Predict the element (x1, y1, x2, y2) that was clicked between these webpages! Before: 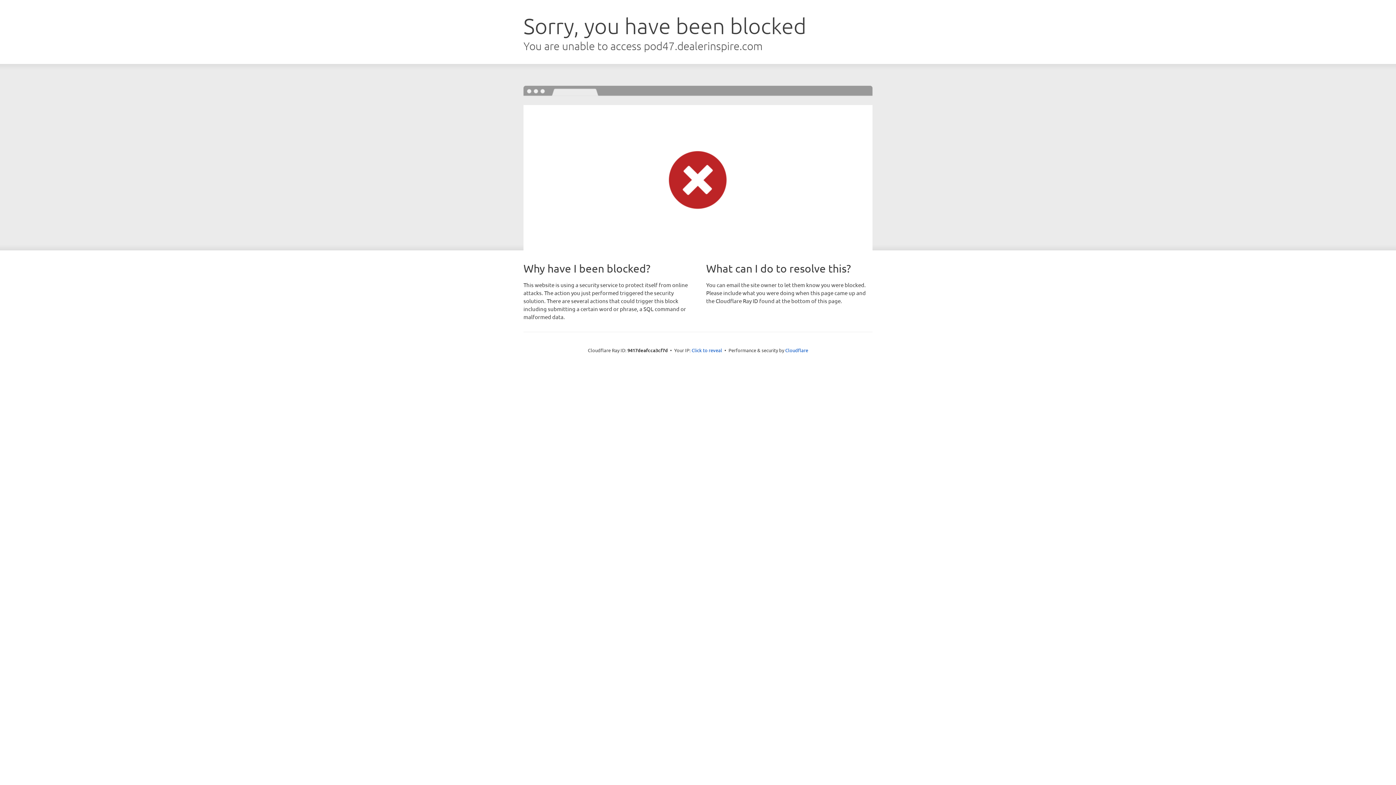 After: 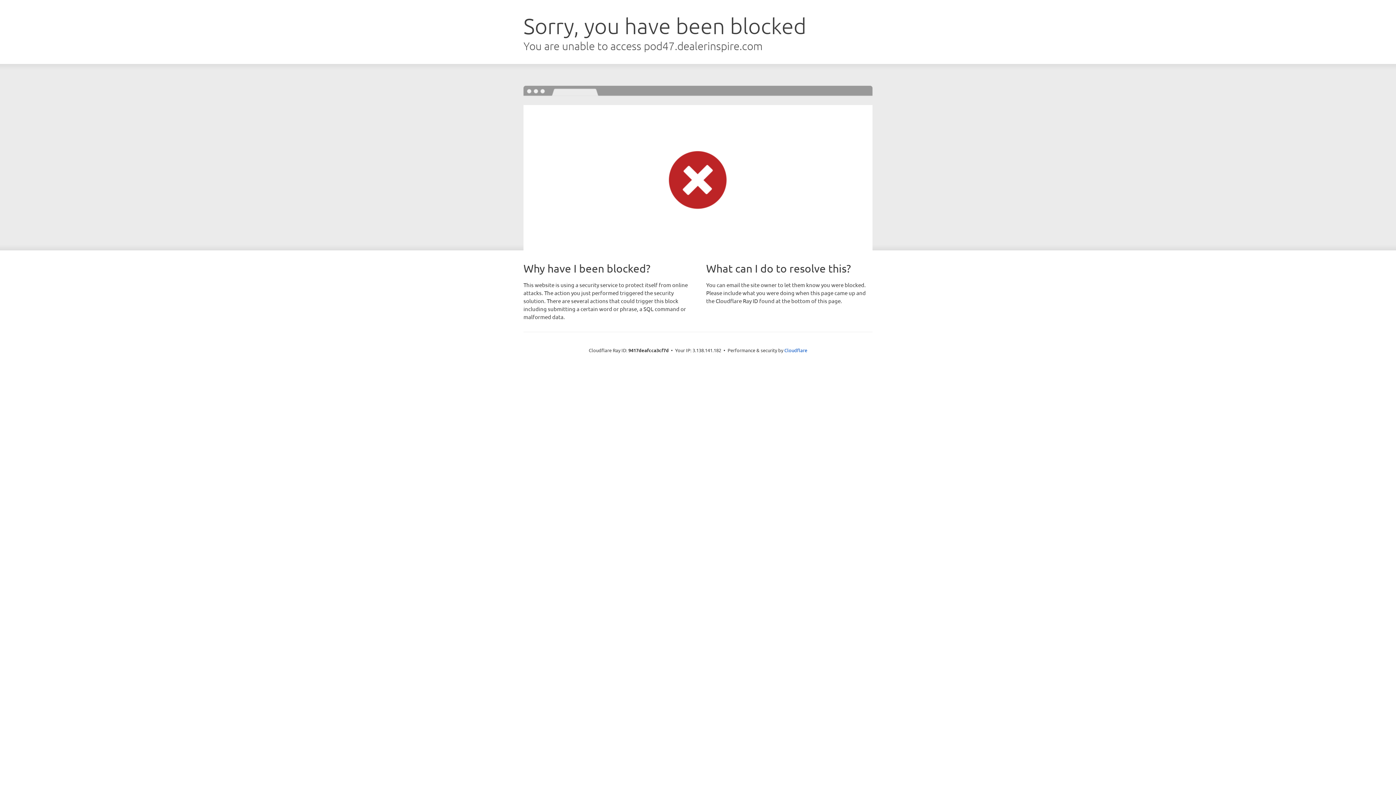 Action: label: Click to reveal bbox: (691, 346, 722, 353)